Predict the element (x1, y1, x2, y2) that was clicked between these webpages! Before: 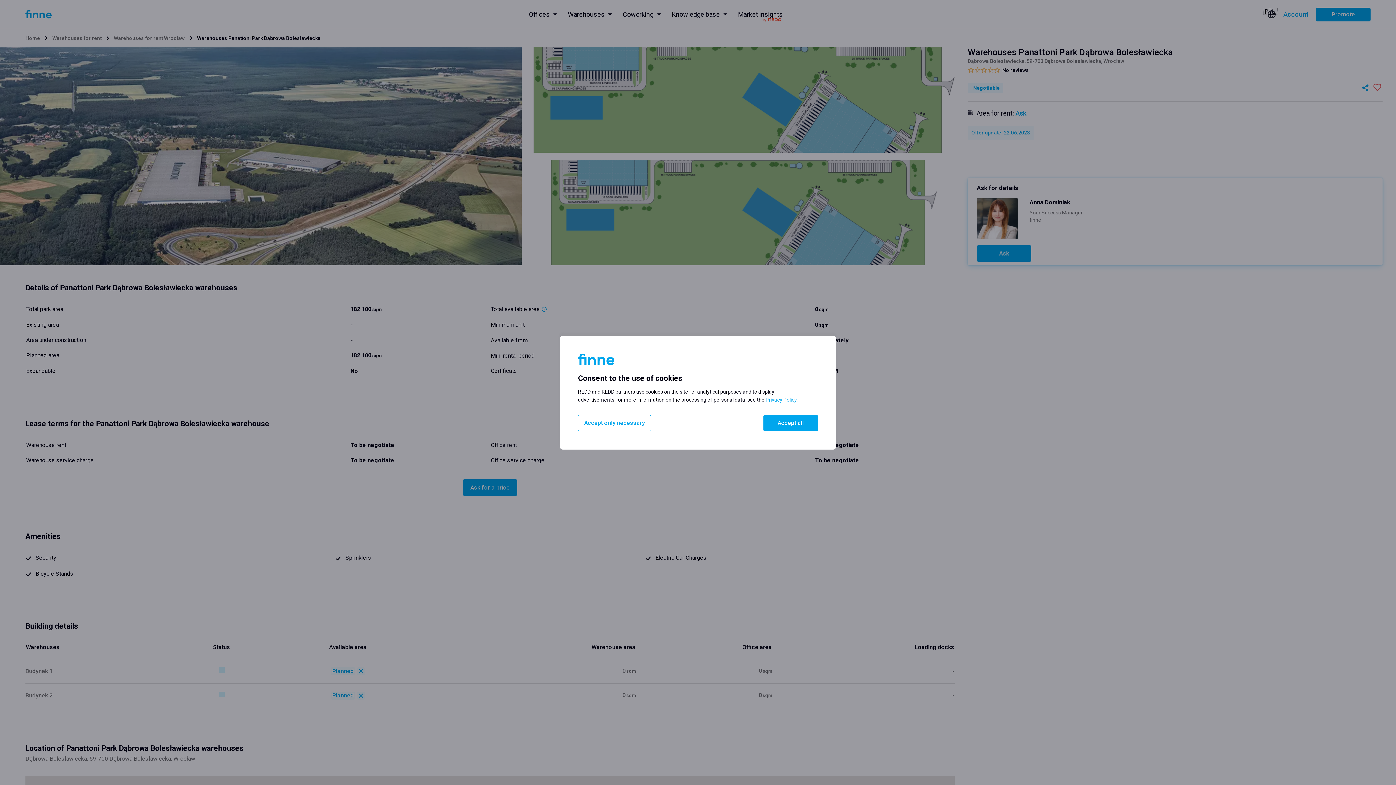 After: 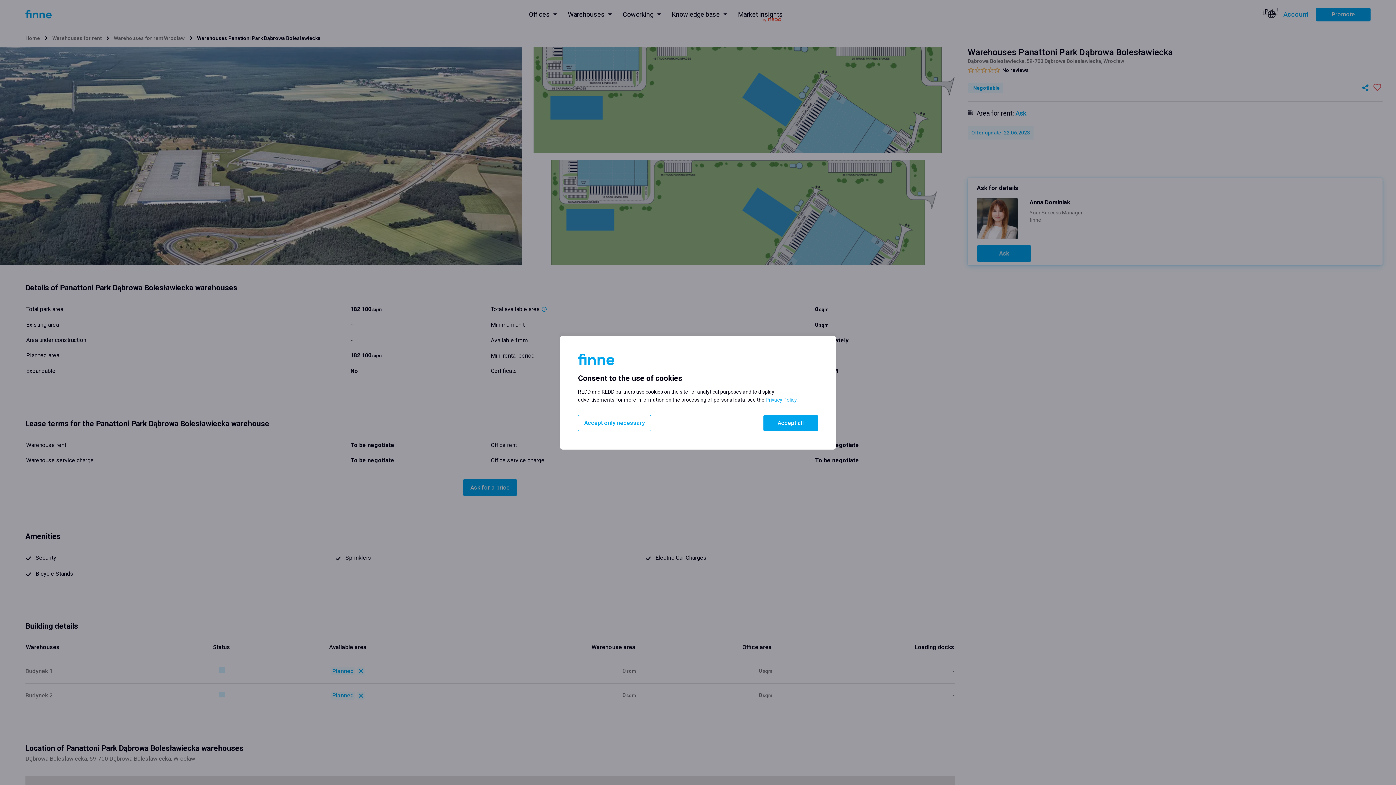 Action: bbox: (765, 396, 796, 402) label: Privacy Policy